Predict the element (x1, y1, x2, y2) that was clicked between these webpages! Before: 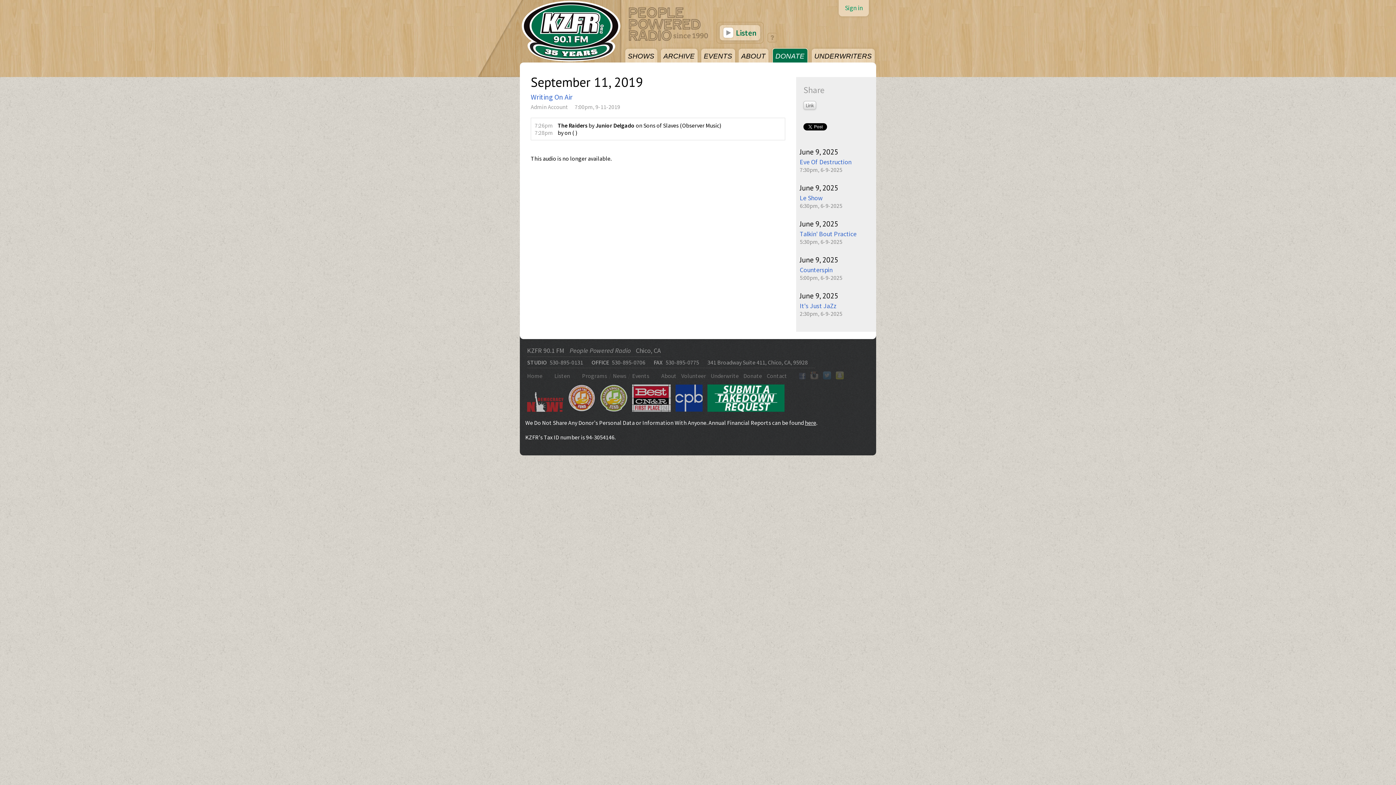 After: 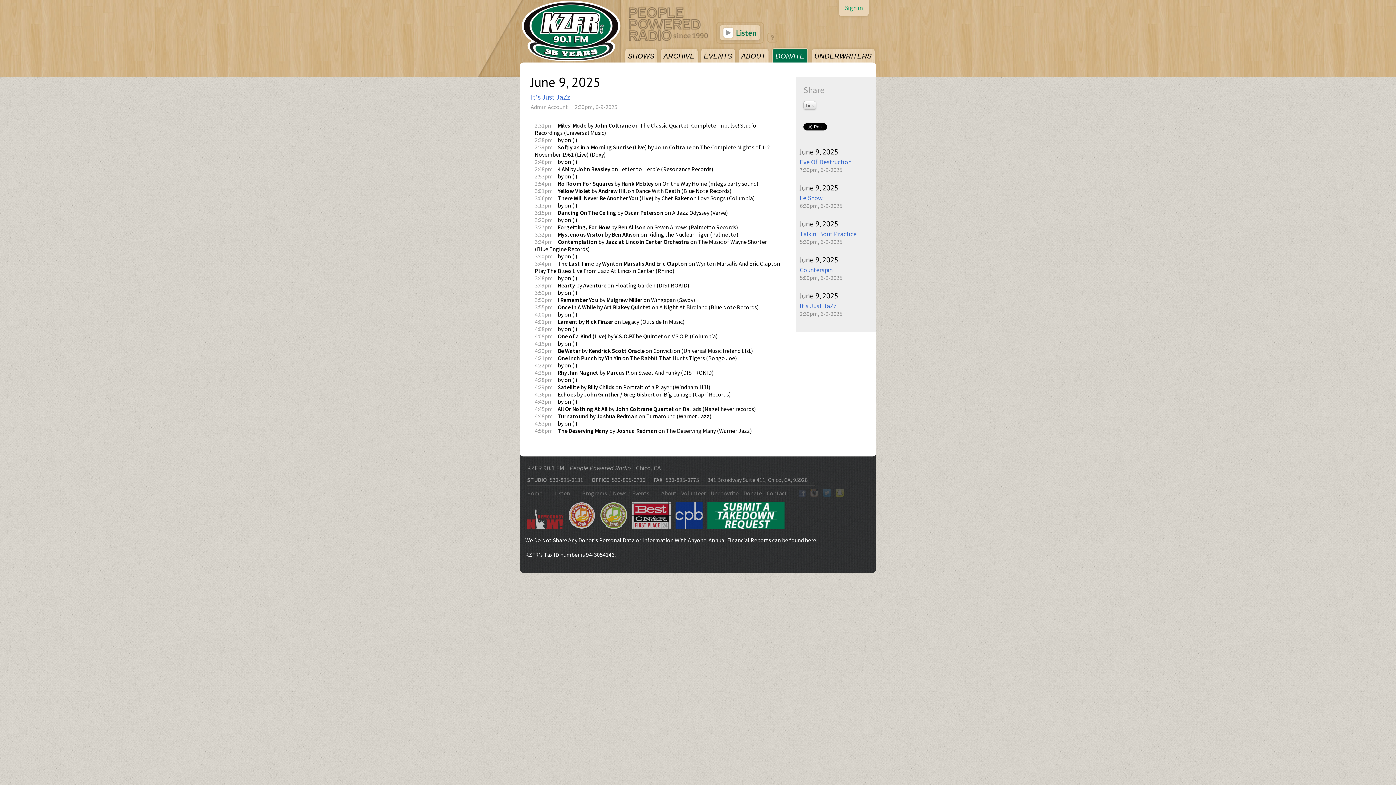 Action: label: June 9, 2025 bbox: (800, 291, 838, 300)